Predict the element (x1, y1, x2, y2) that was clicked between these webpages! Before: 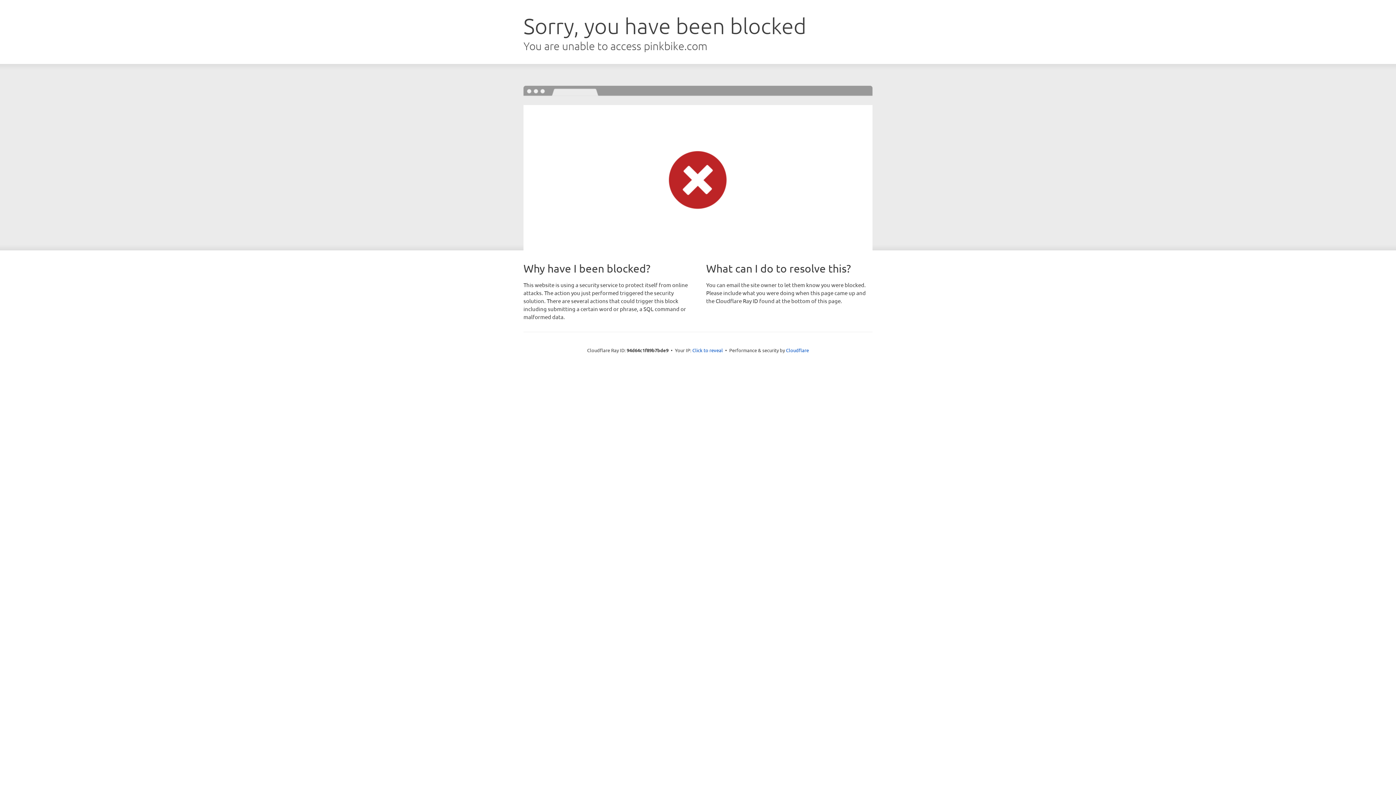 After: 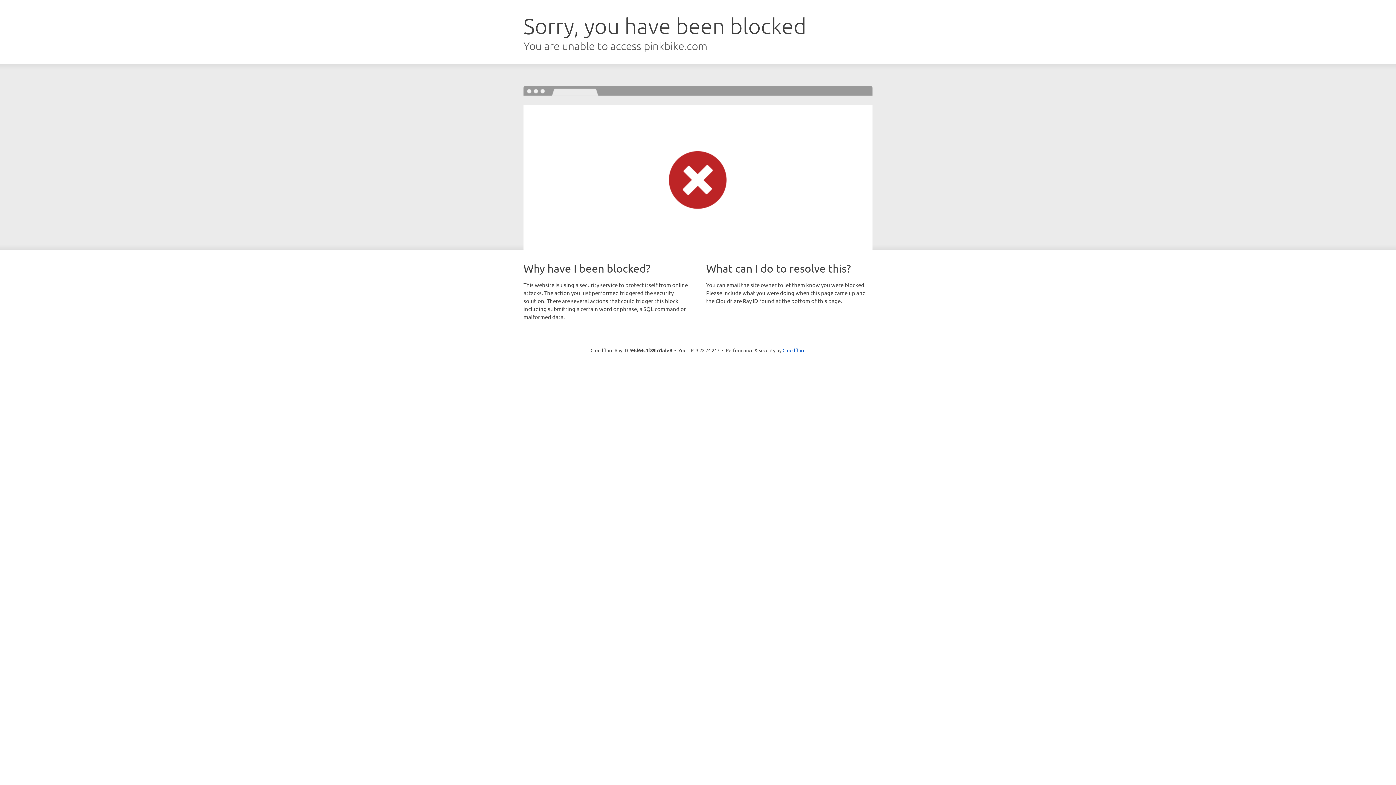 Action: label: Click to reveal bbox: (692, 346, 723, 353)